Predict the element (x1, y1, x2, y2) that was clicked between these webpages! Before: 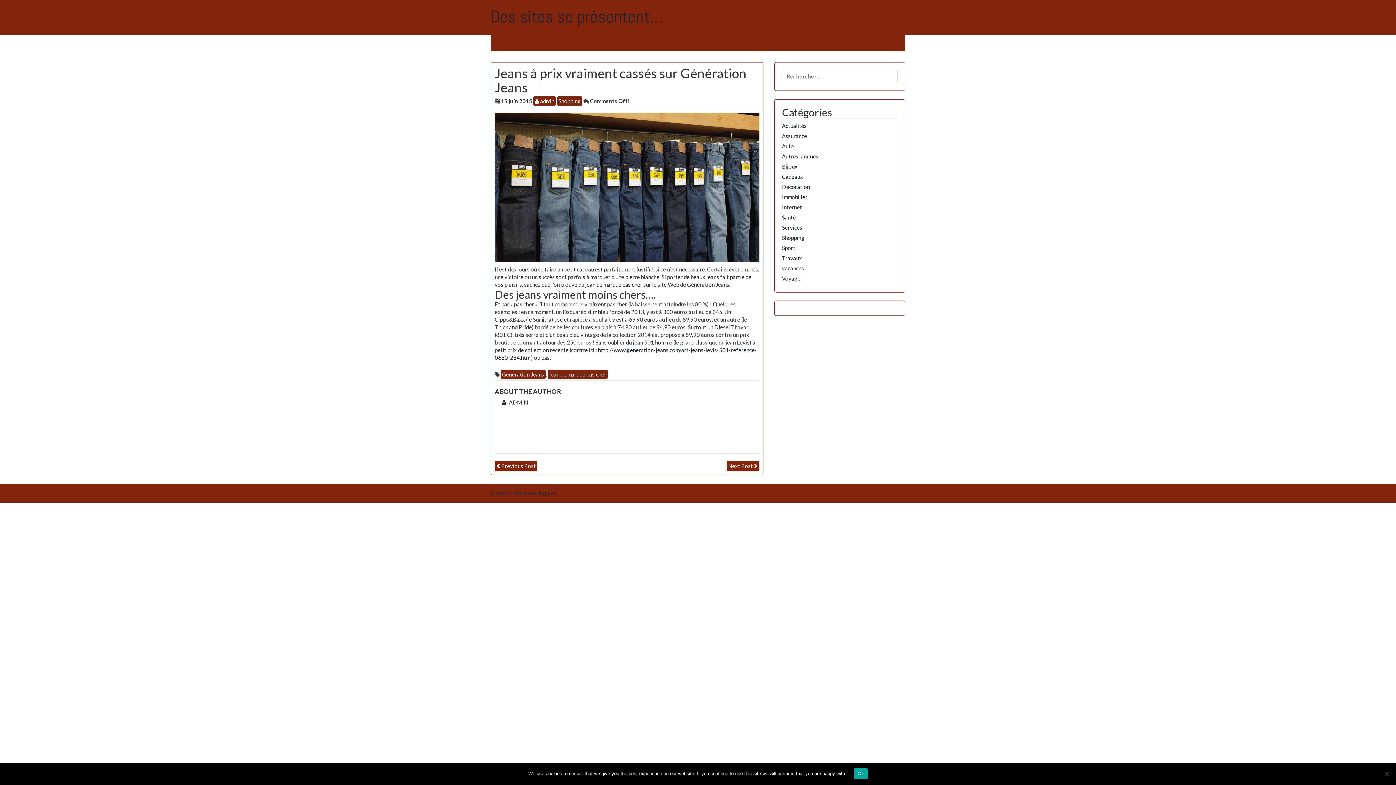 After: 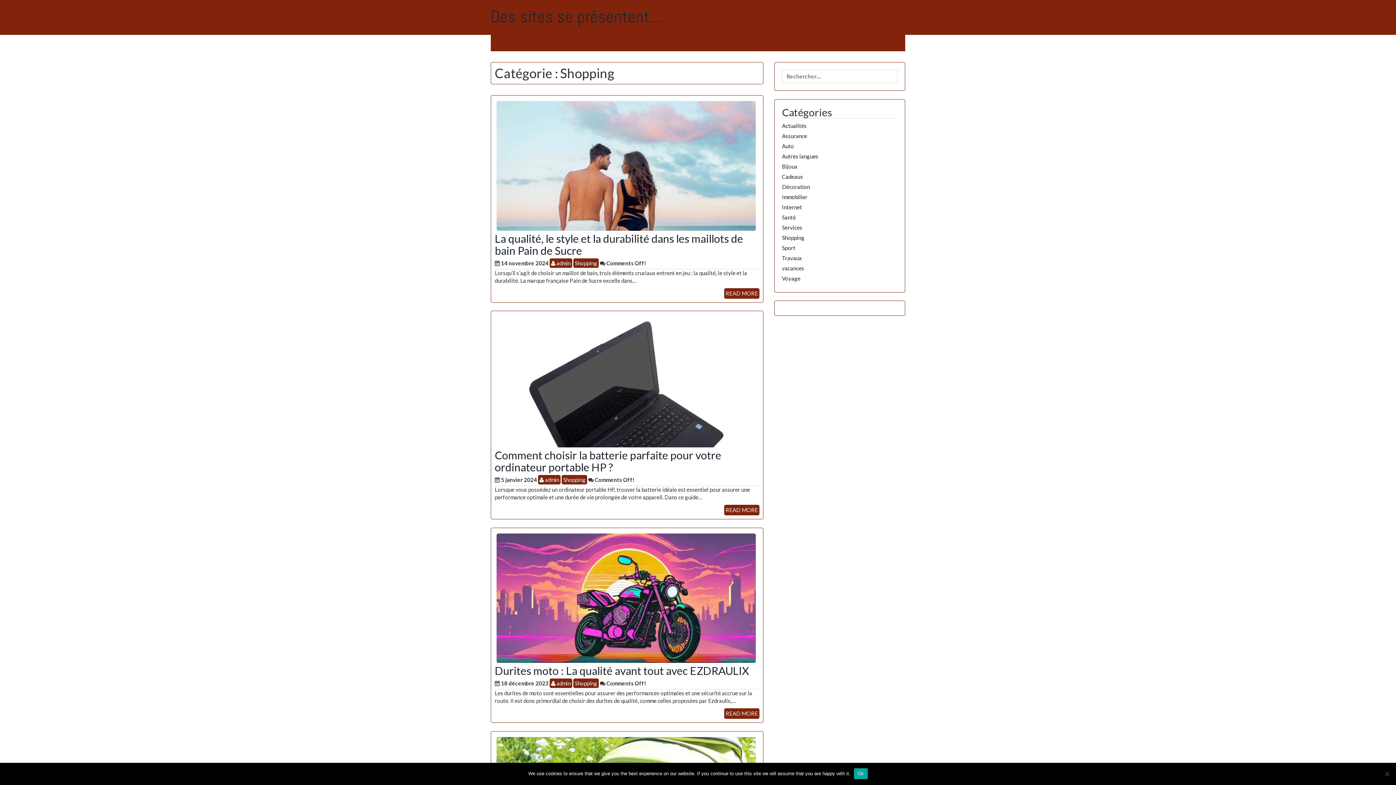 Action: label: Shopping bbox: (557, 96, 582, 105)